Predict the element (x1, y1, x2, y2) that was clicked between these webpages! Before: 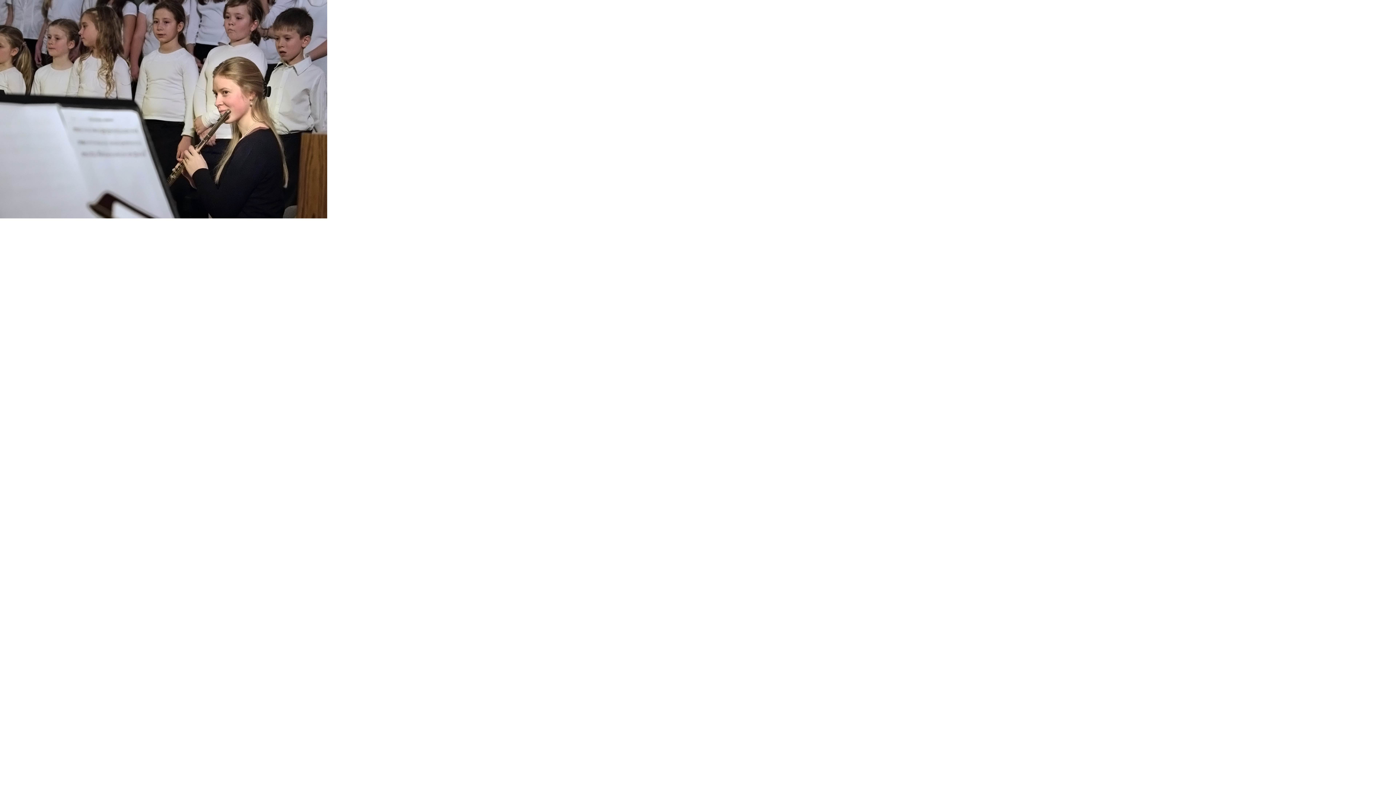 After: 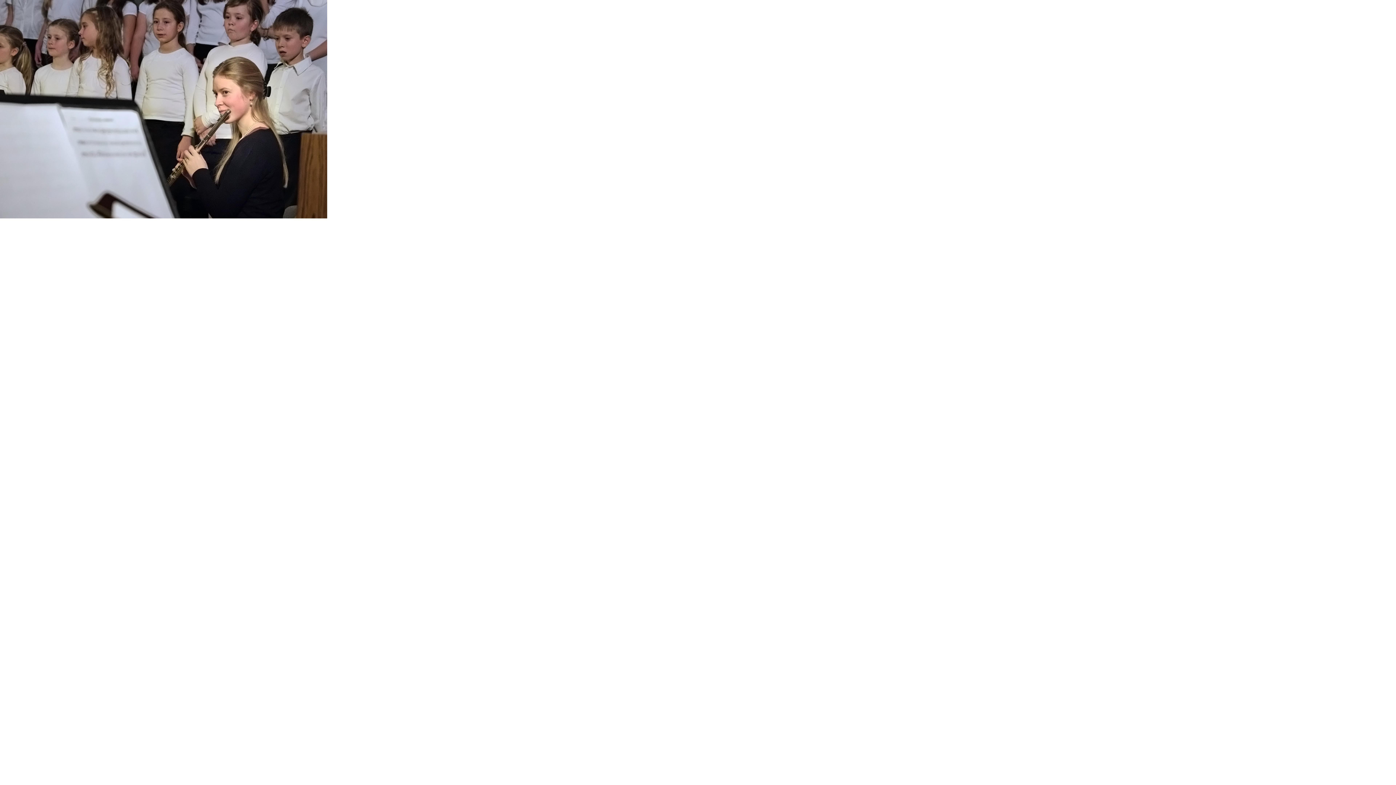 Action: bbox: (0, 0, 327, 218)